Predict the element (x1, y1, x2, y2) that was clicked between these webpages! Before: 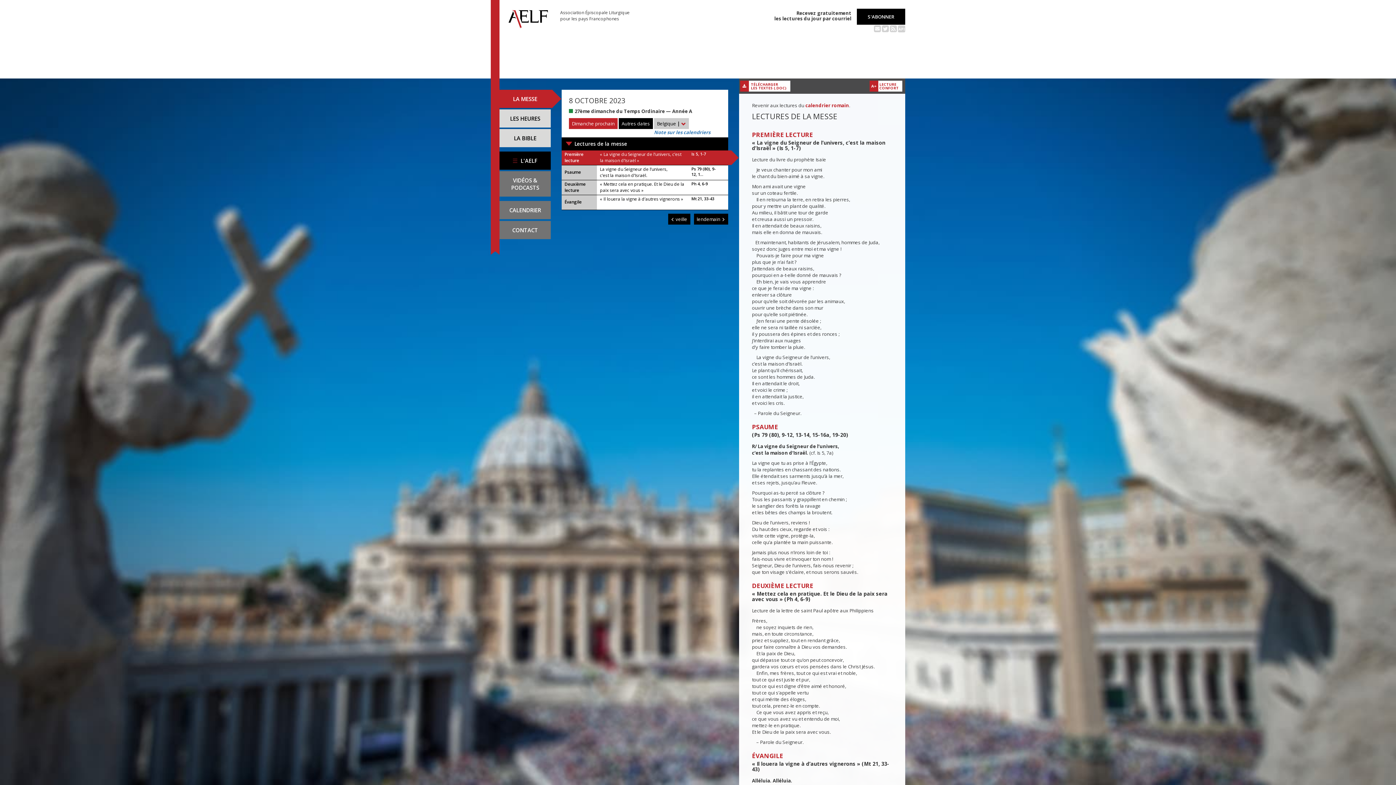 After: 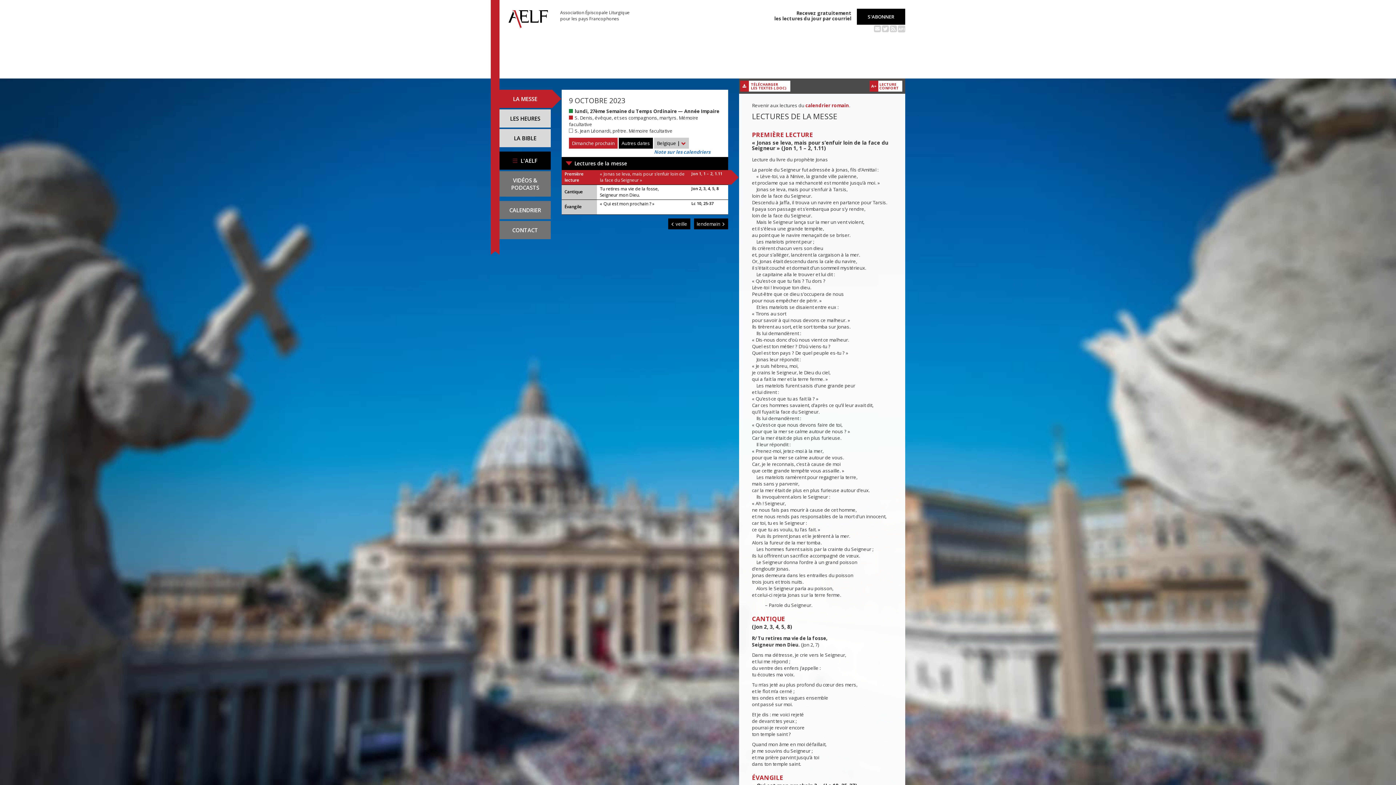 Action: label: lendemain  bbox: (694, 213, 728, 224)